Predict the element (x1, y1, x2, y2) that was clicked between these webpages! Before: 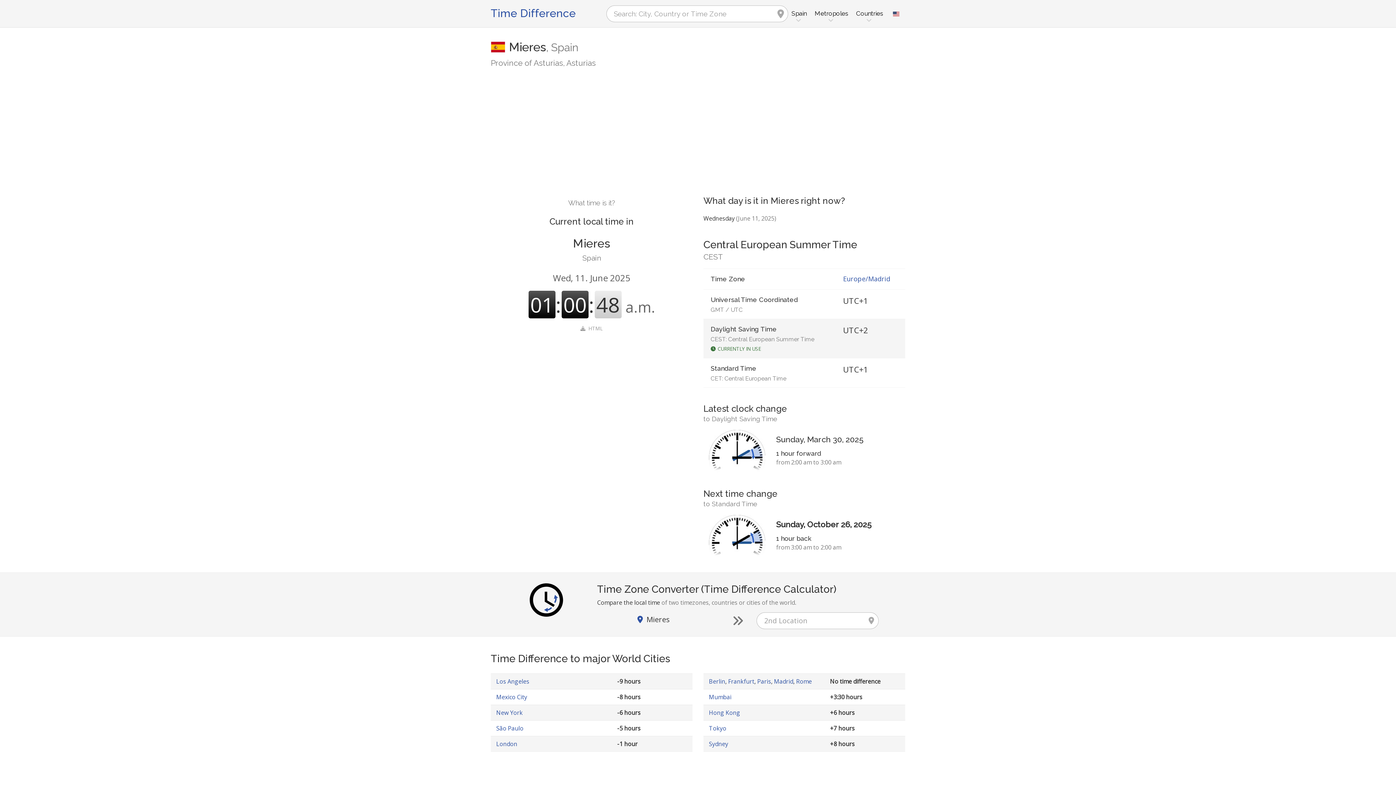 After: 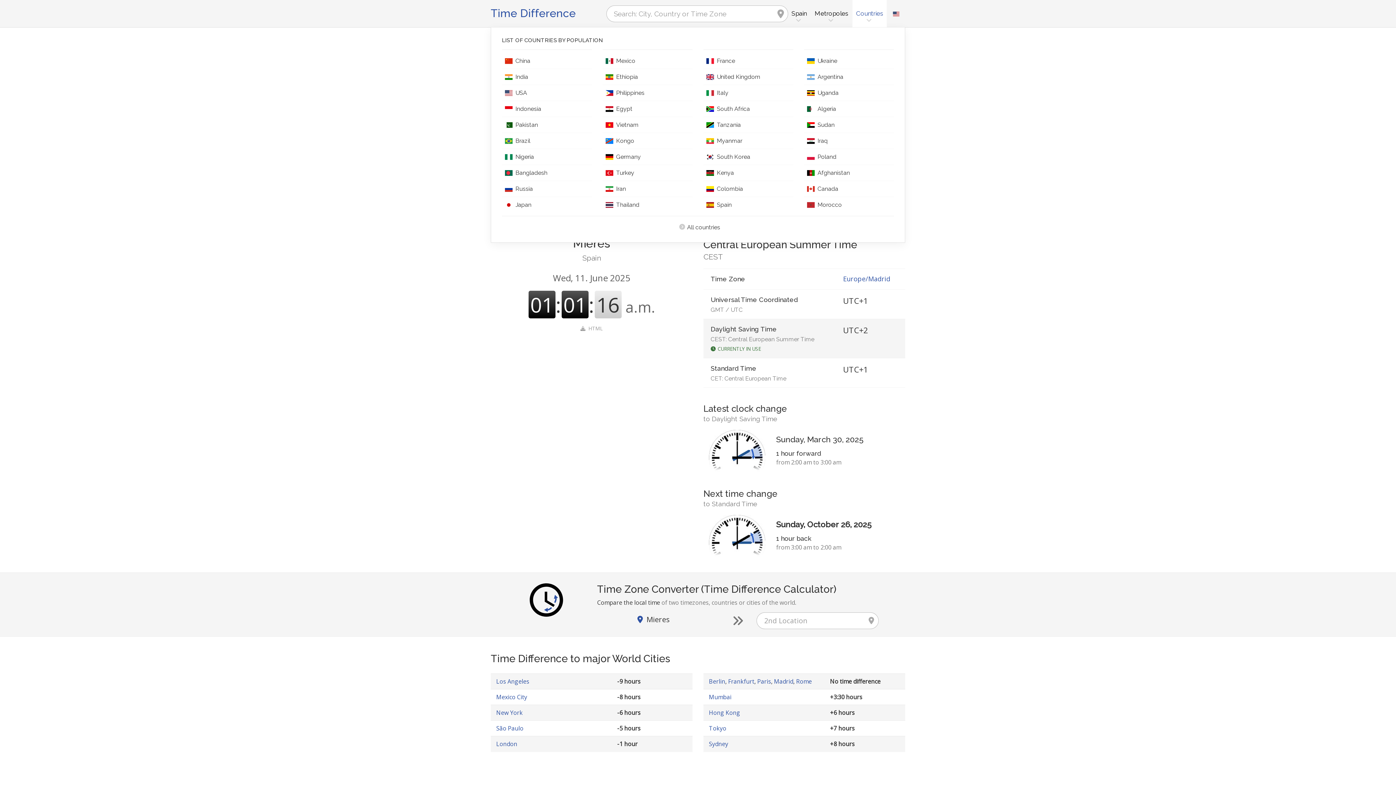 Action: label: Countries bbox: (852, 0, 887, 27)